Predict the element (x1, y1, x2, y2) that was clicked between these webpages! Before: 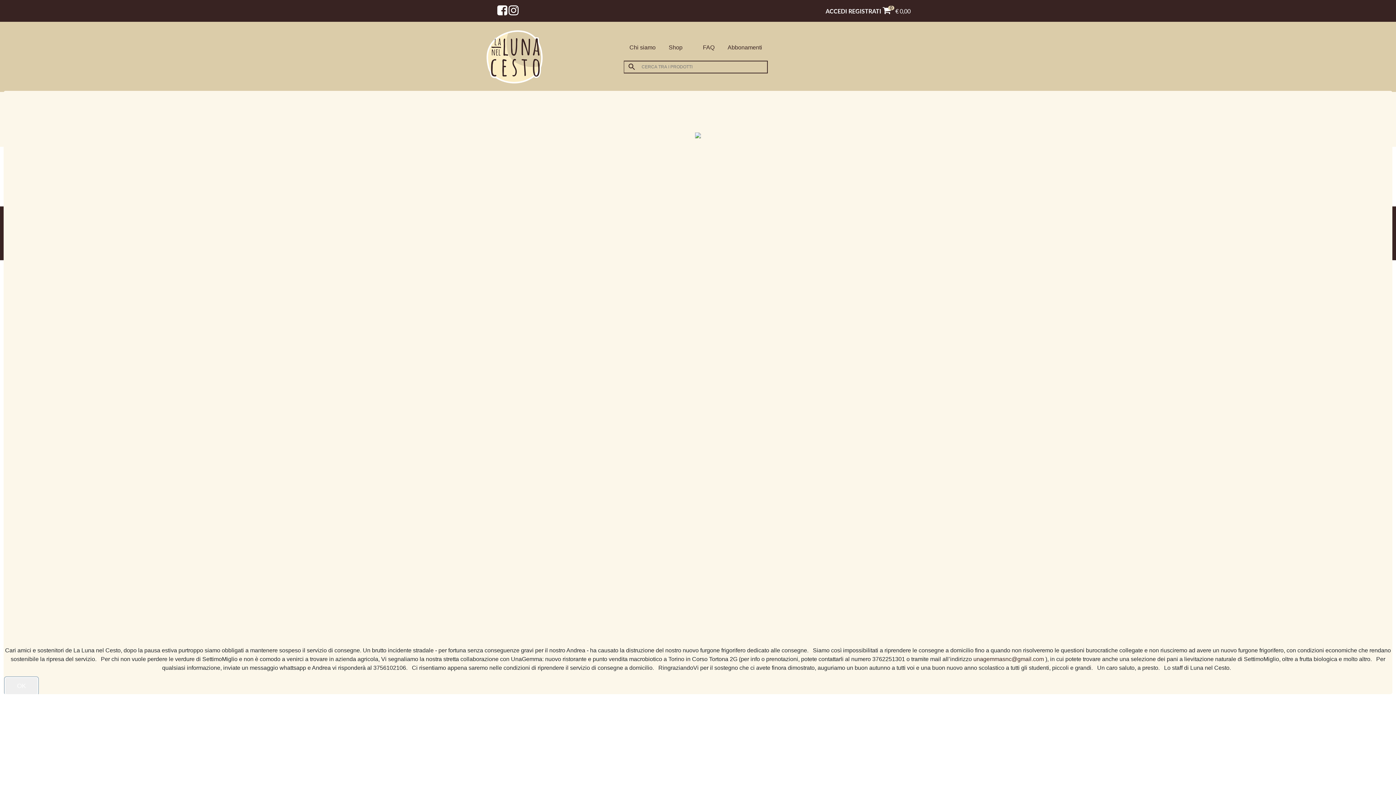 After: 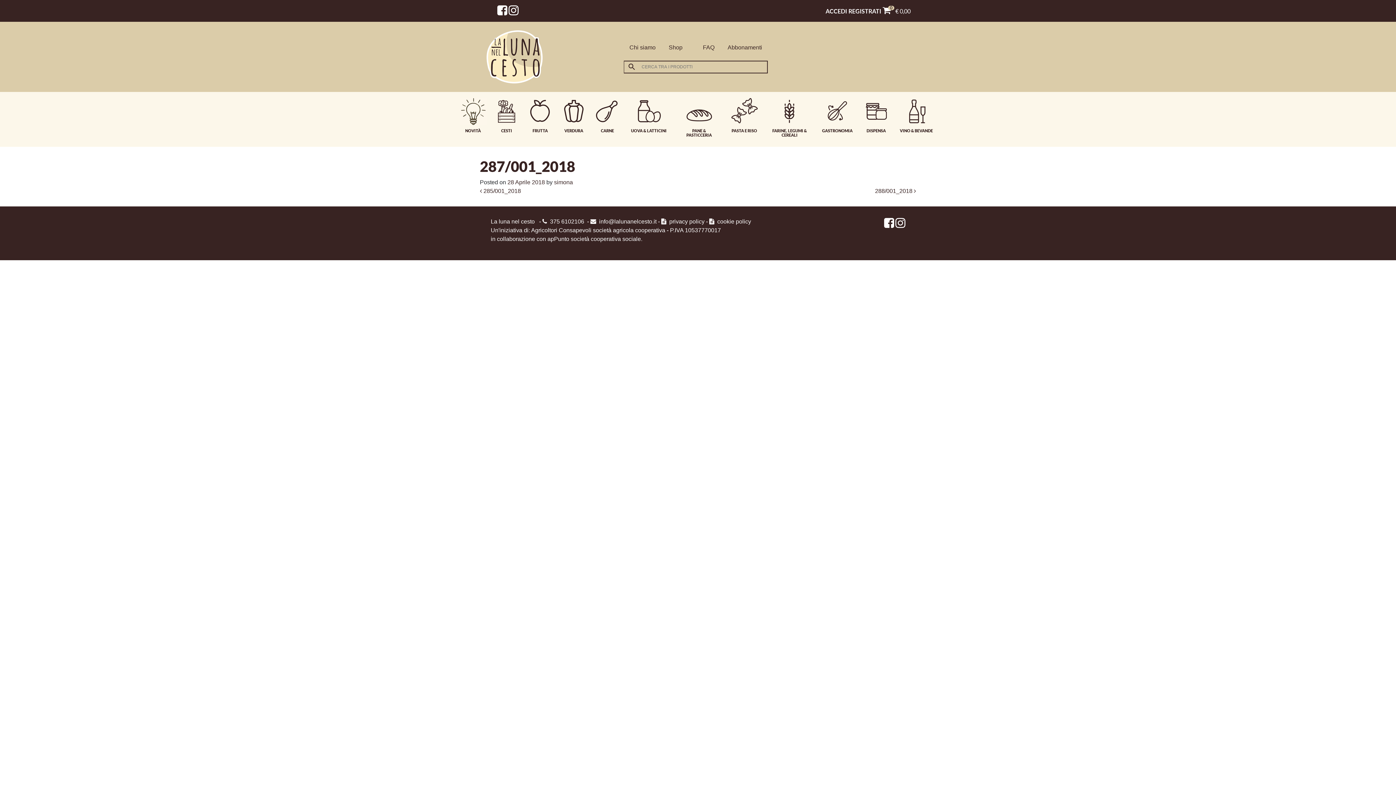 Action: bbox: (5, 678, 37, 694) label: OK